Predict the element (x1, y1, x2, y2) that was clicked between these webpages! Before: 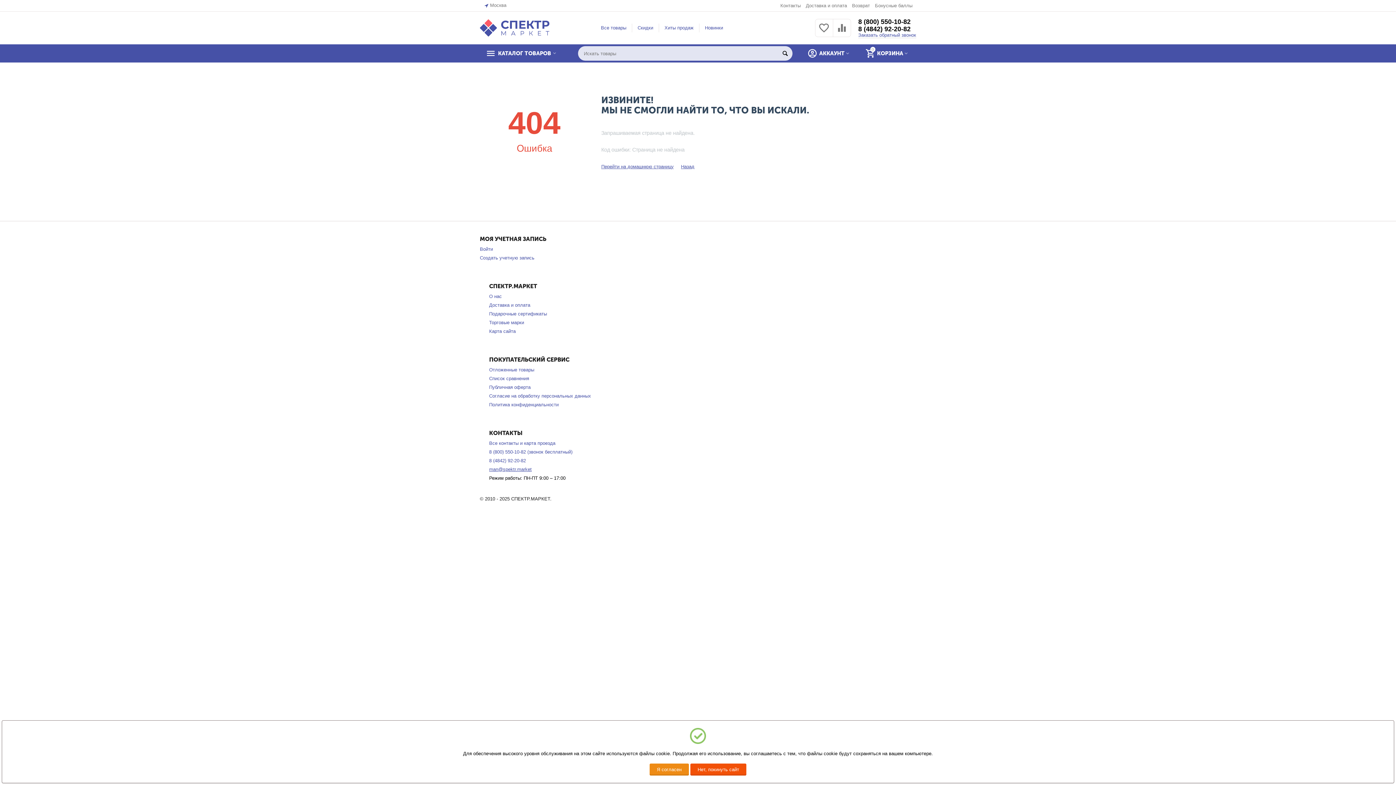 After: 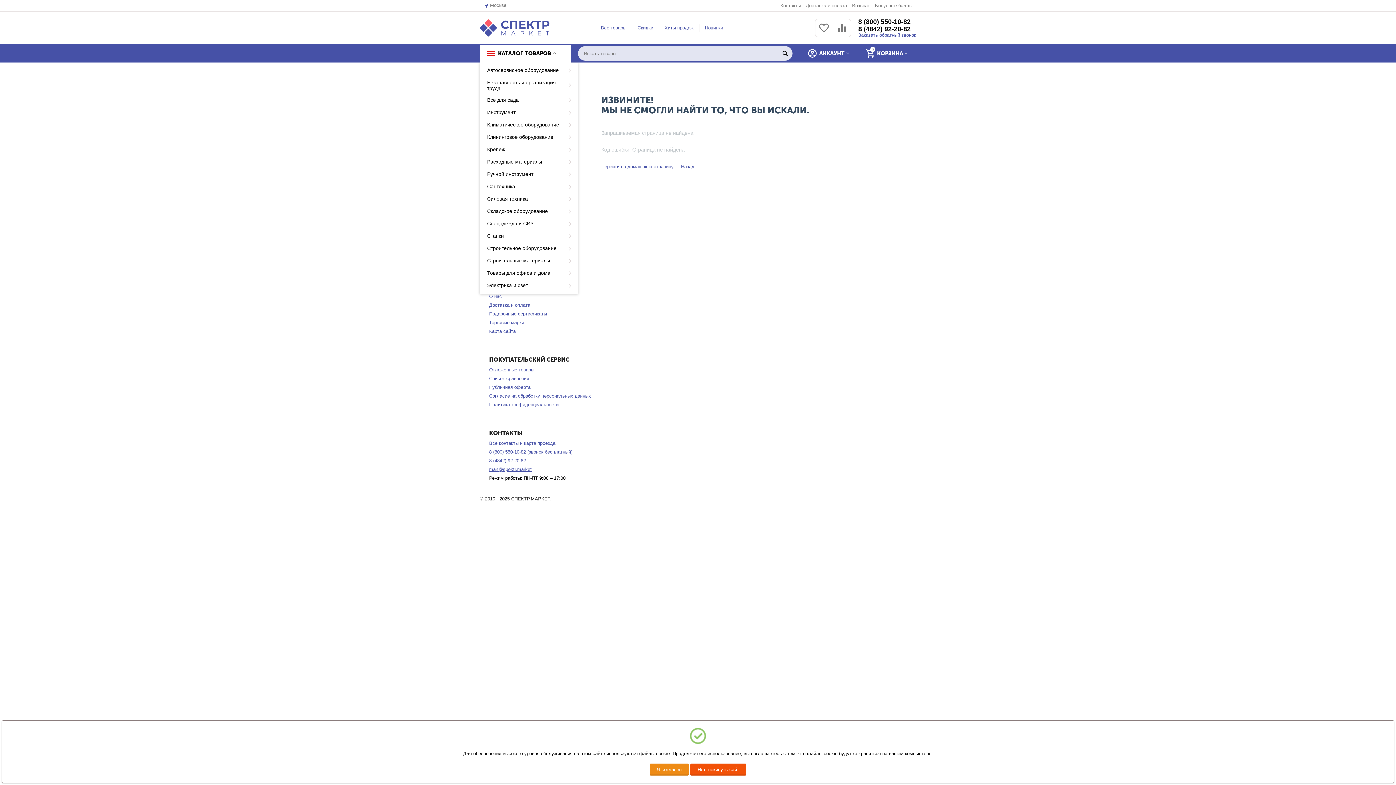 Action: label: КАТАЛОГ ТОВАРОВ bbox: (498, 50, 551, 56)